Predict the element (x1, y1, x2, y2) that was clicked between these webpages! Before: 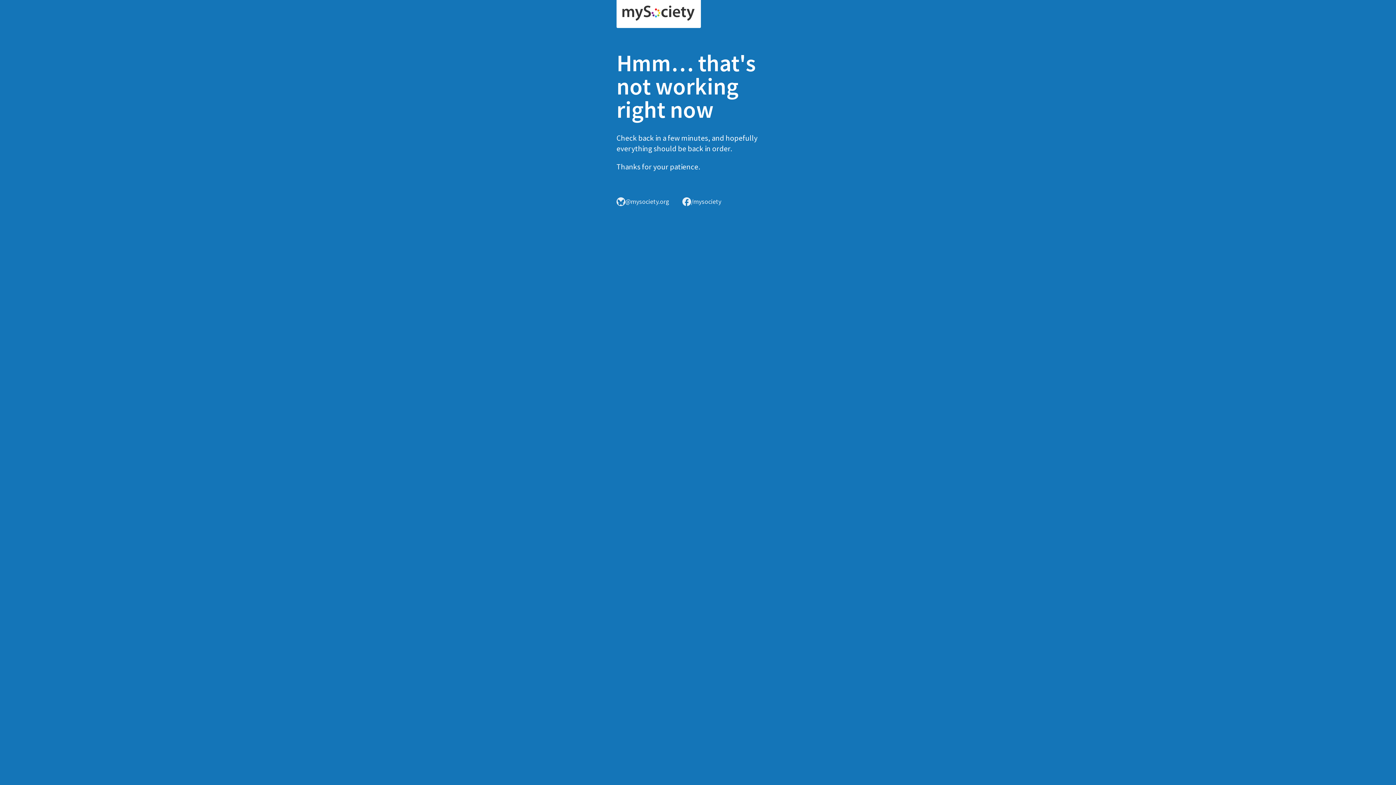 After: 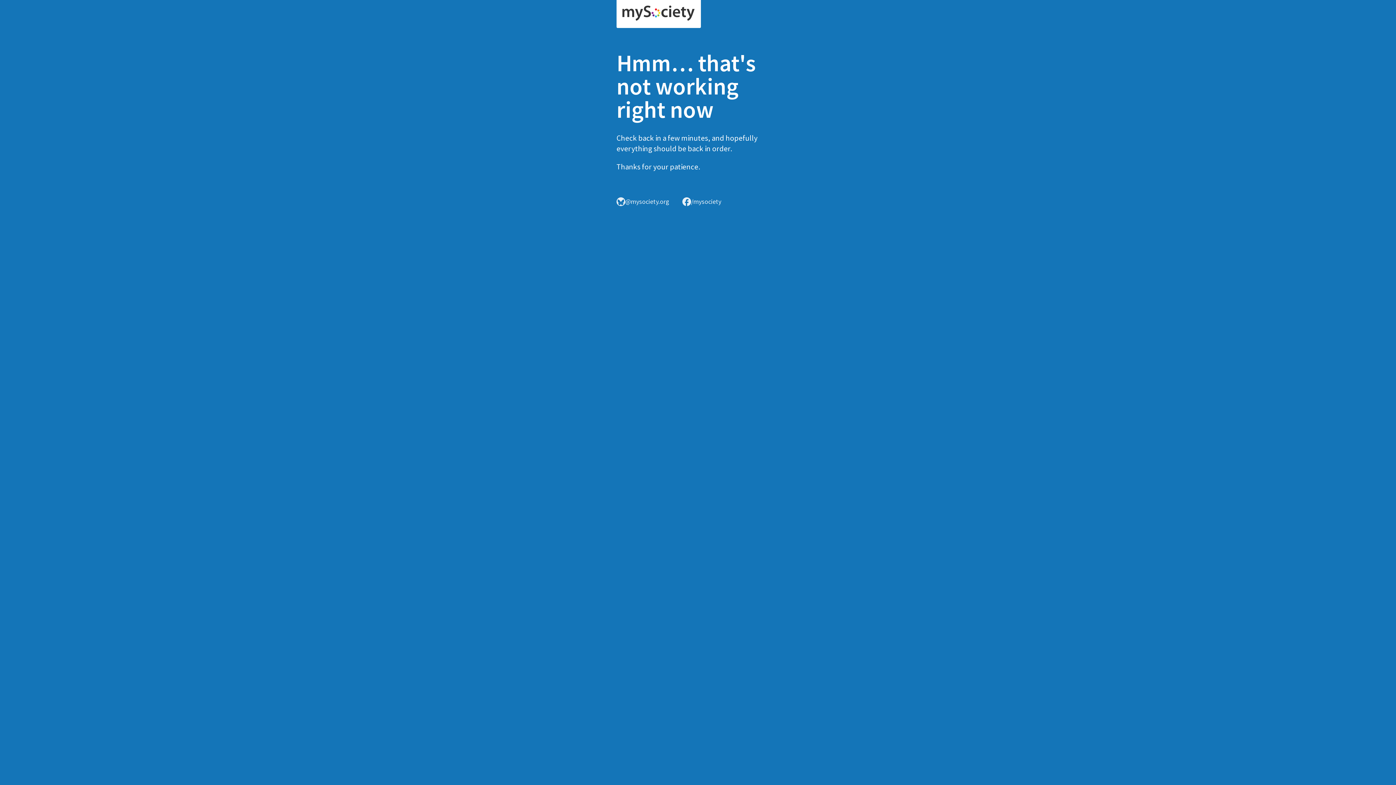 Action: bbox: (616, 0, 701, 28)